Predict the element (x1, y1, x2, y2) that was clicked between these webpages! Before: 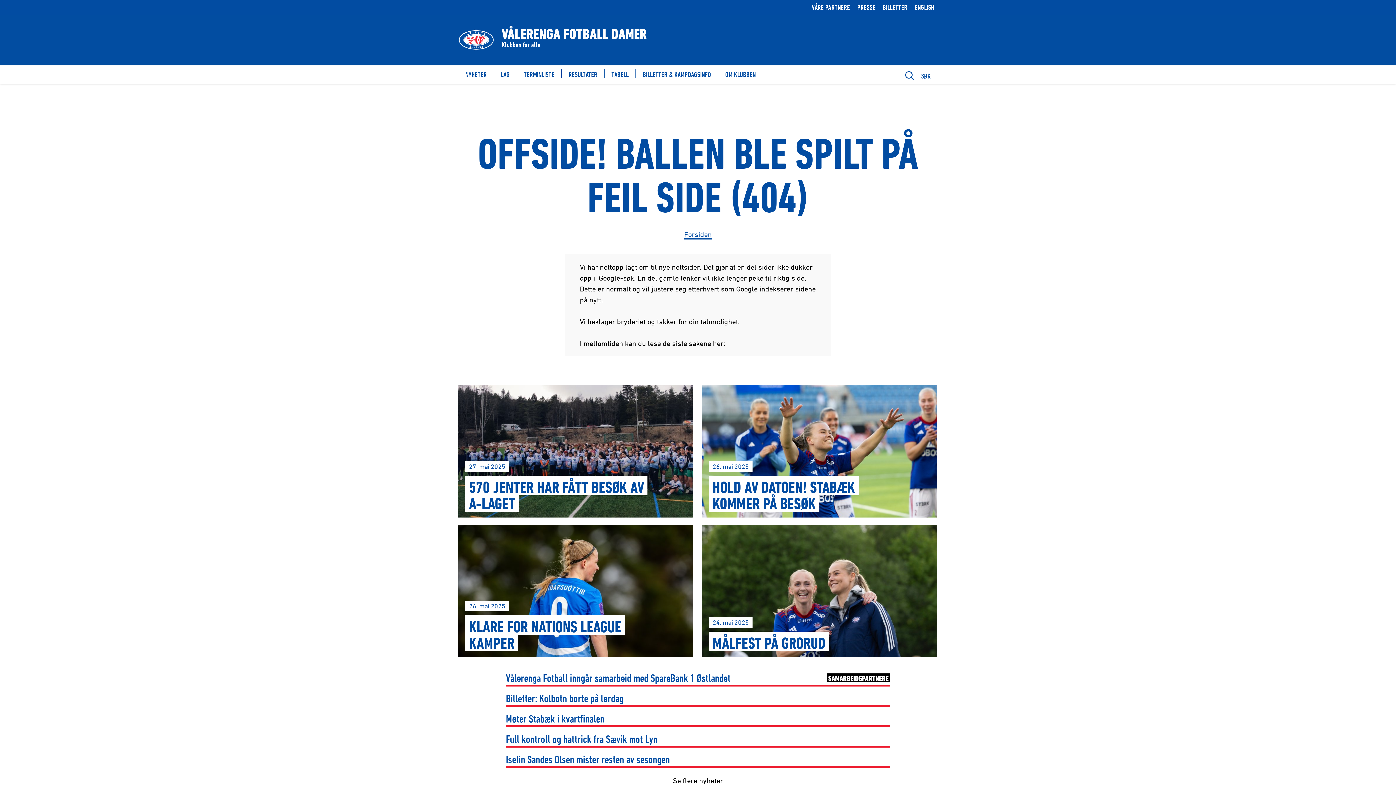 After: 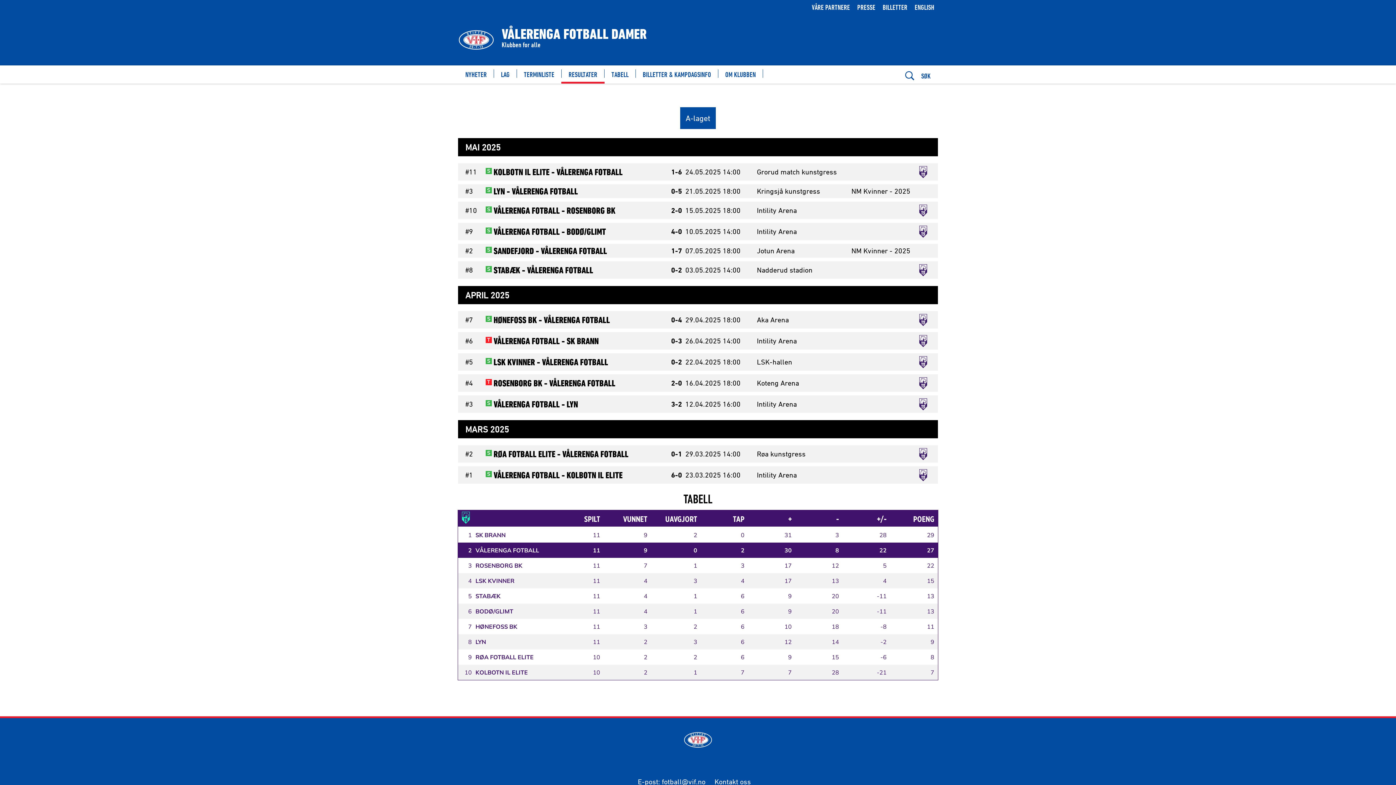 Action: bbox: (561, 65, 604, 83) label: RESULTATER